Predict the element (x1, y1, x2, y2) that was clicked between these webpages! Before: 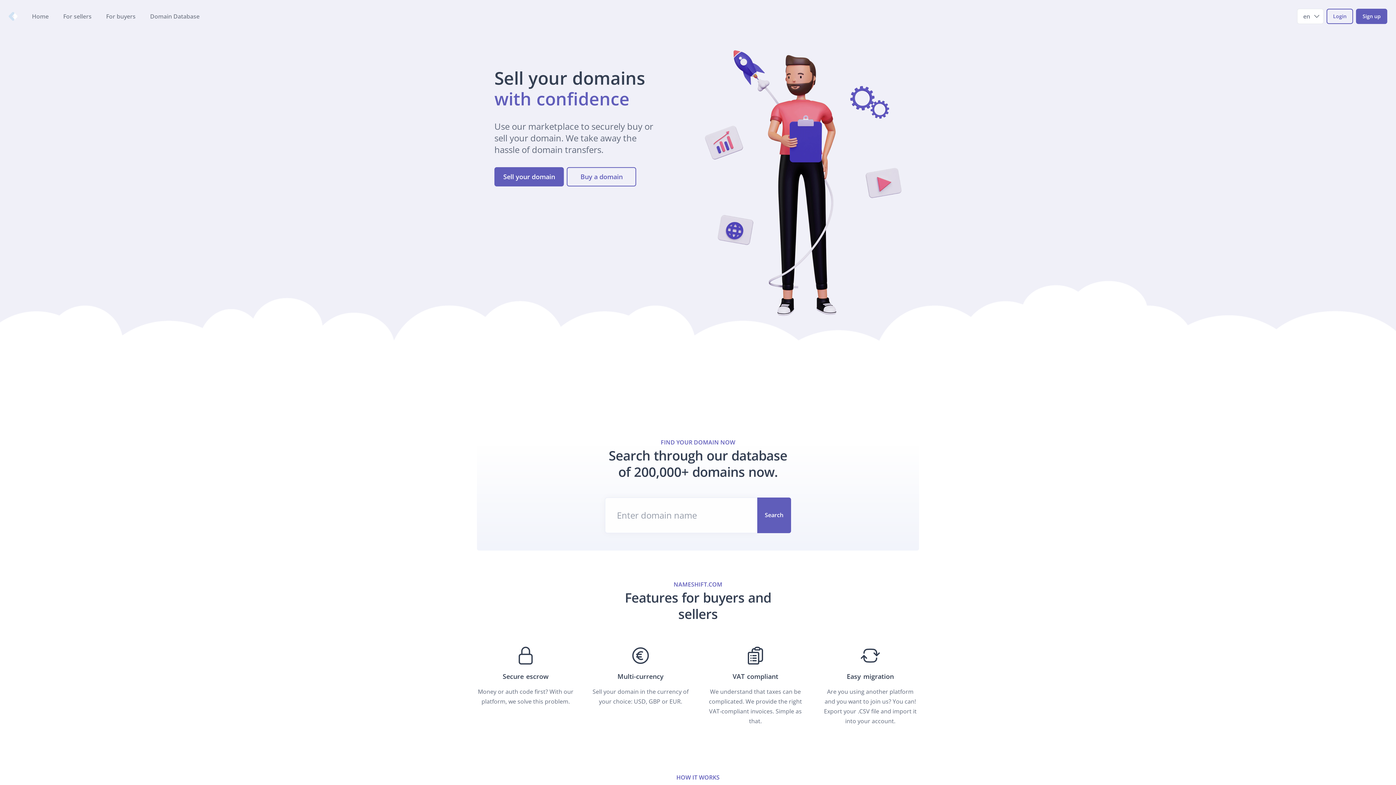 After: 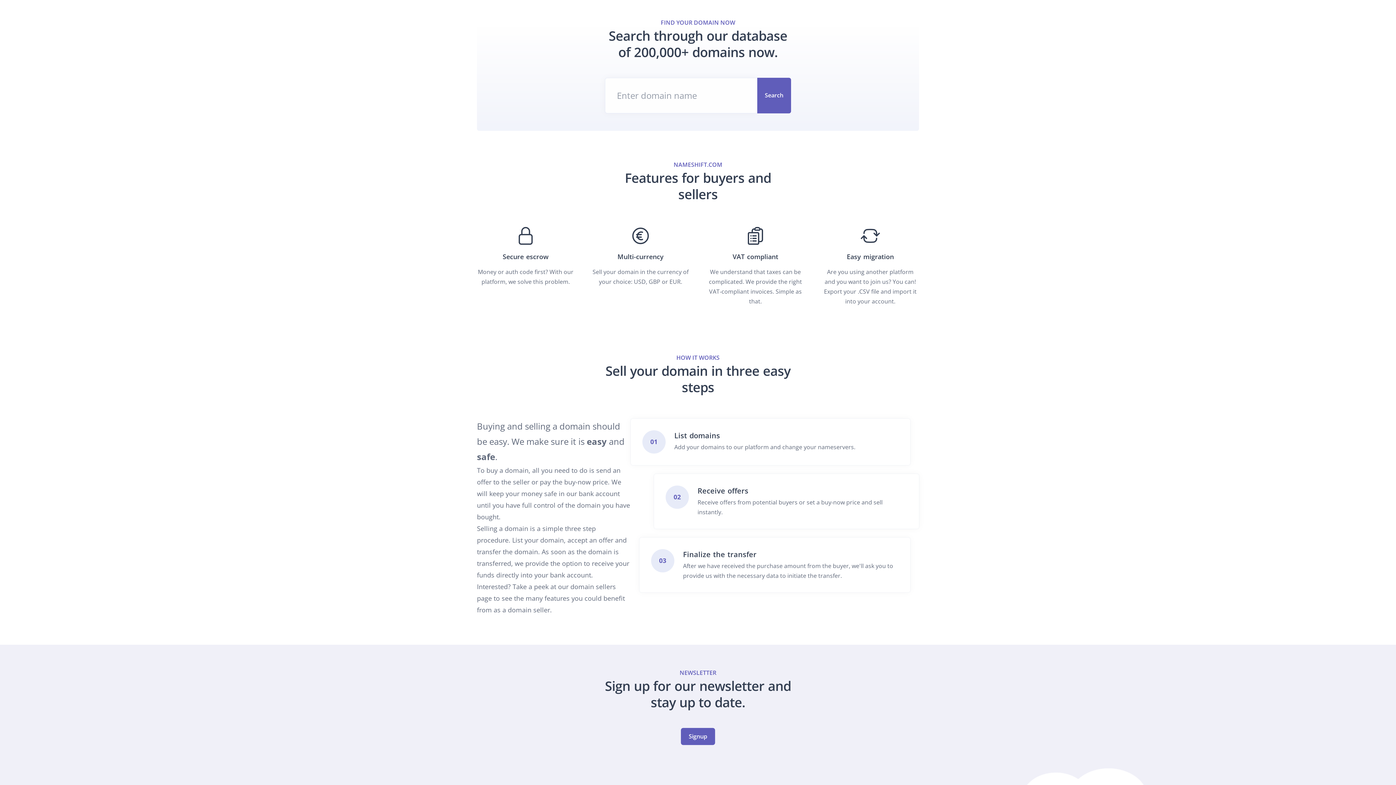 Action: label: Buy a domain bbox: (566, 167, 636, 186)